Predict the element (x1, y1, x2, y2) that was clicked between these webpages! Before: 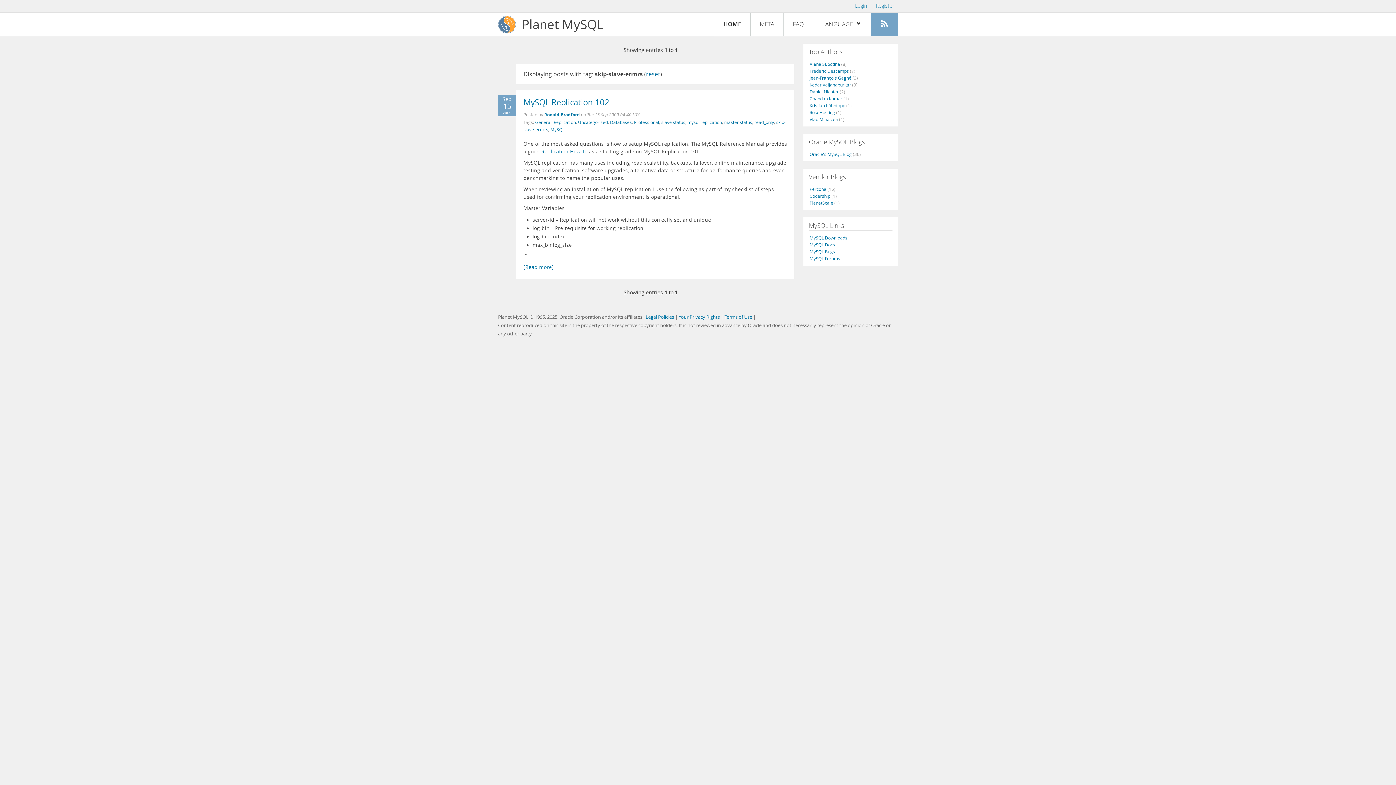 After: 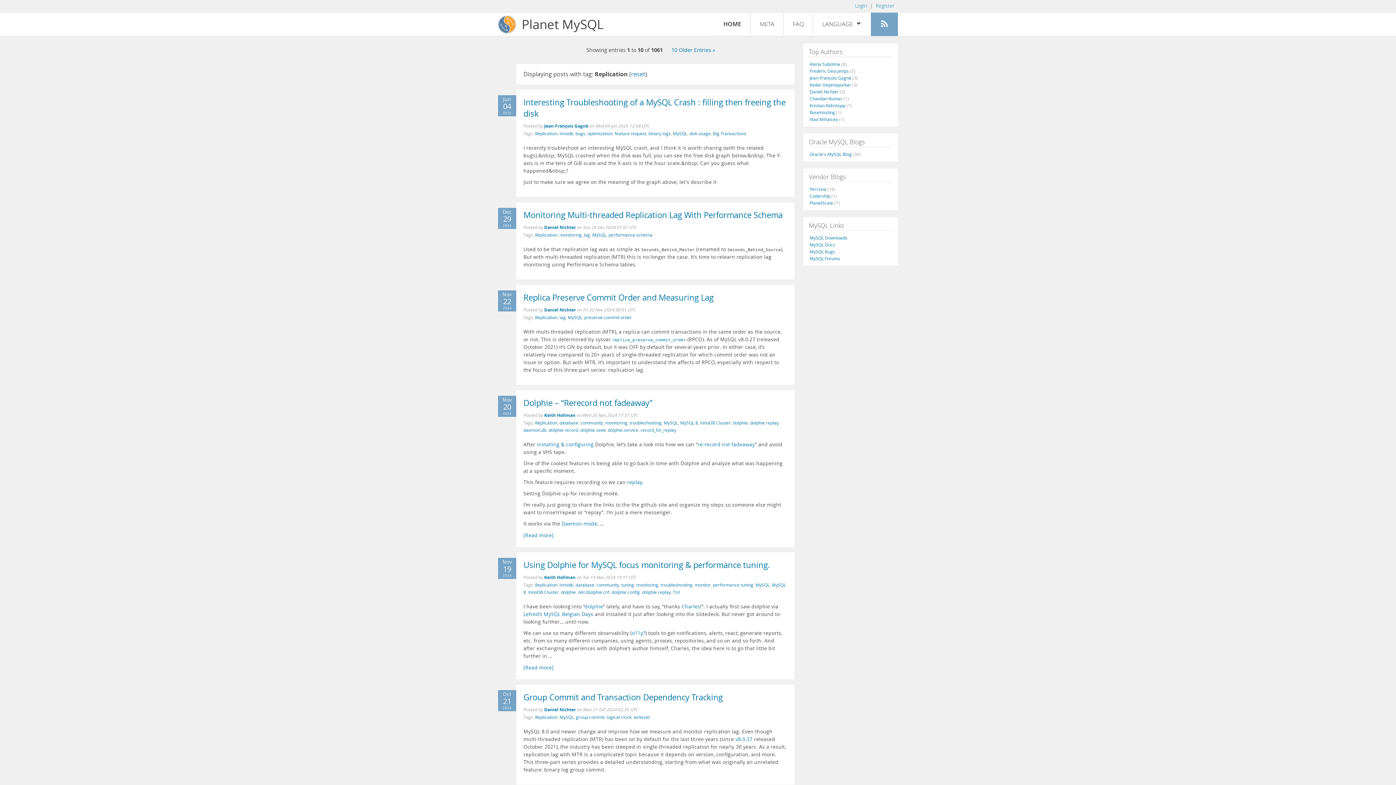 Action: bbox: (553, 119, 576, 125) label: Replication